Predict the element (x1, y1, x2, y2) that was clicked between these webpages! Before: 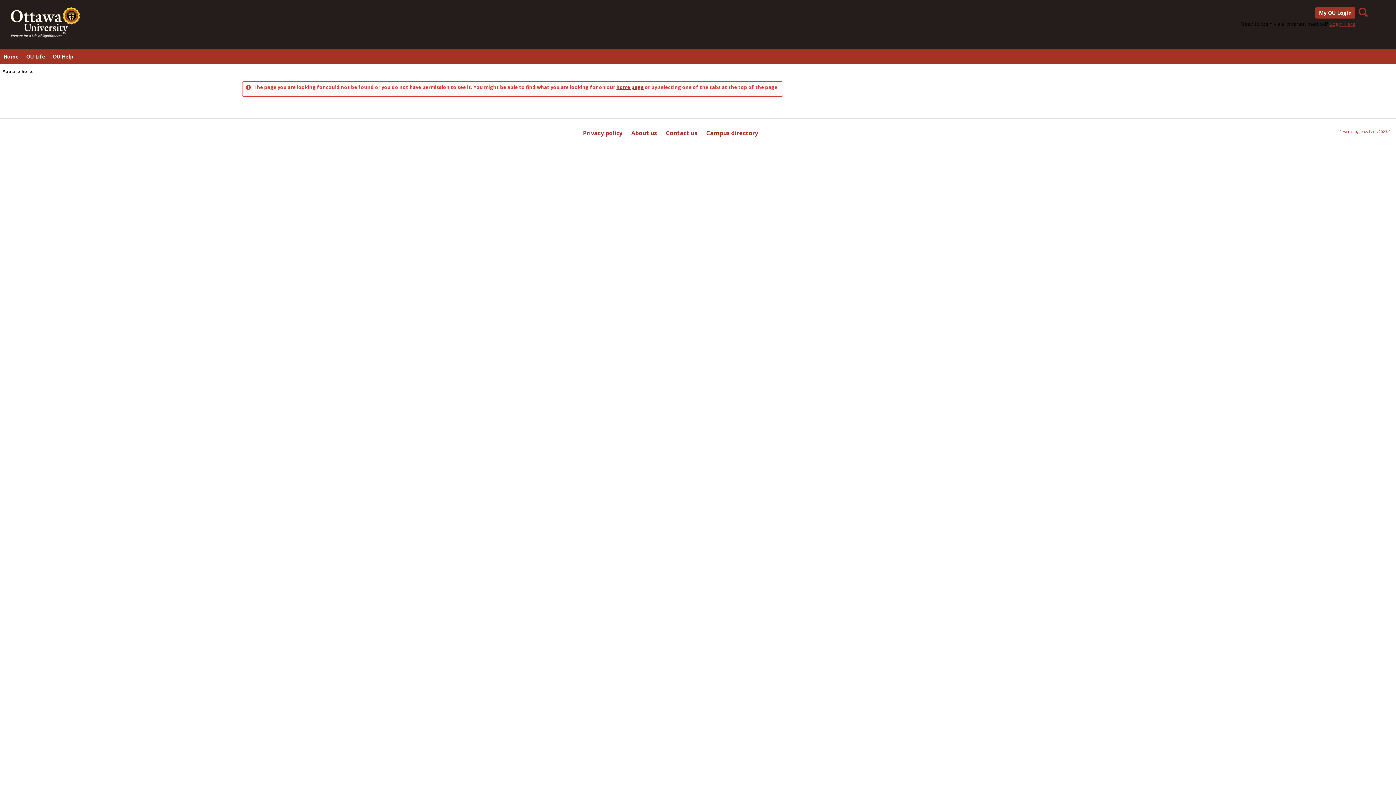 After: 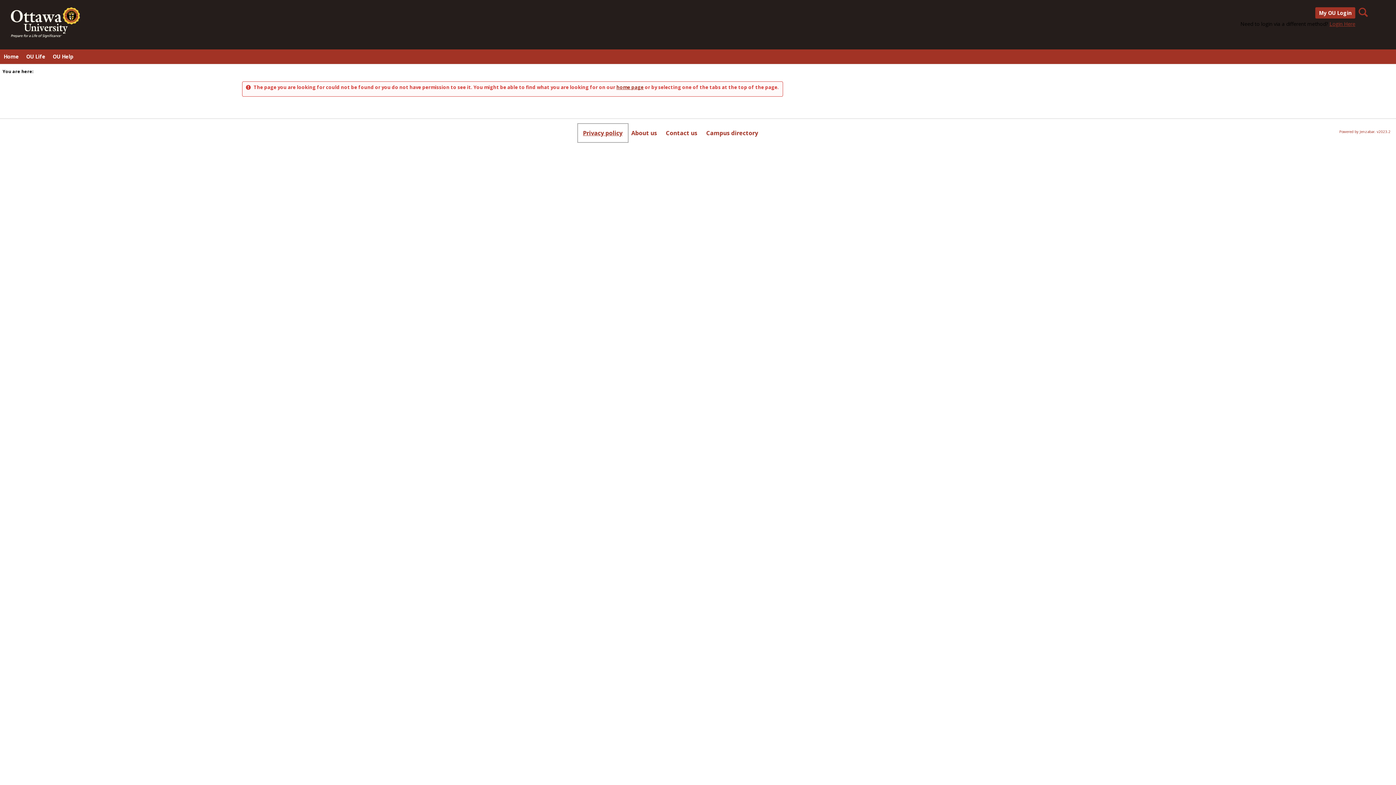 Action: bbox: (578, 124, 627, 141) label: Privacy policy